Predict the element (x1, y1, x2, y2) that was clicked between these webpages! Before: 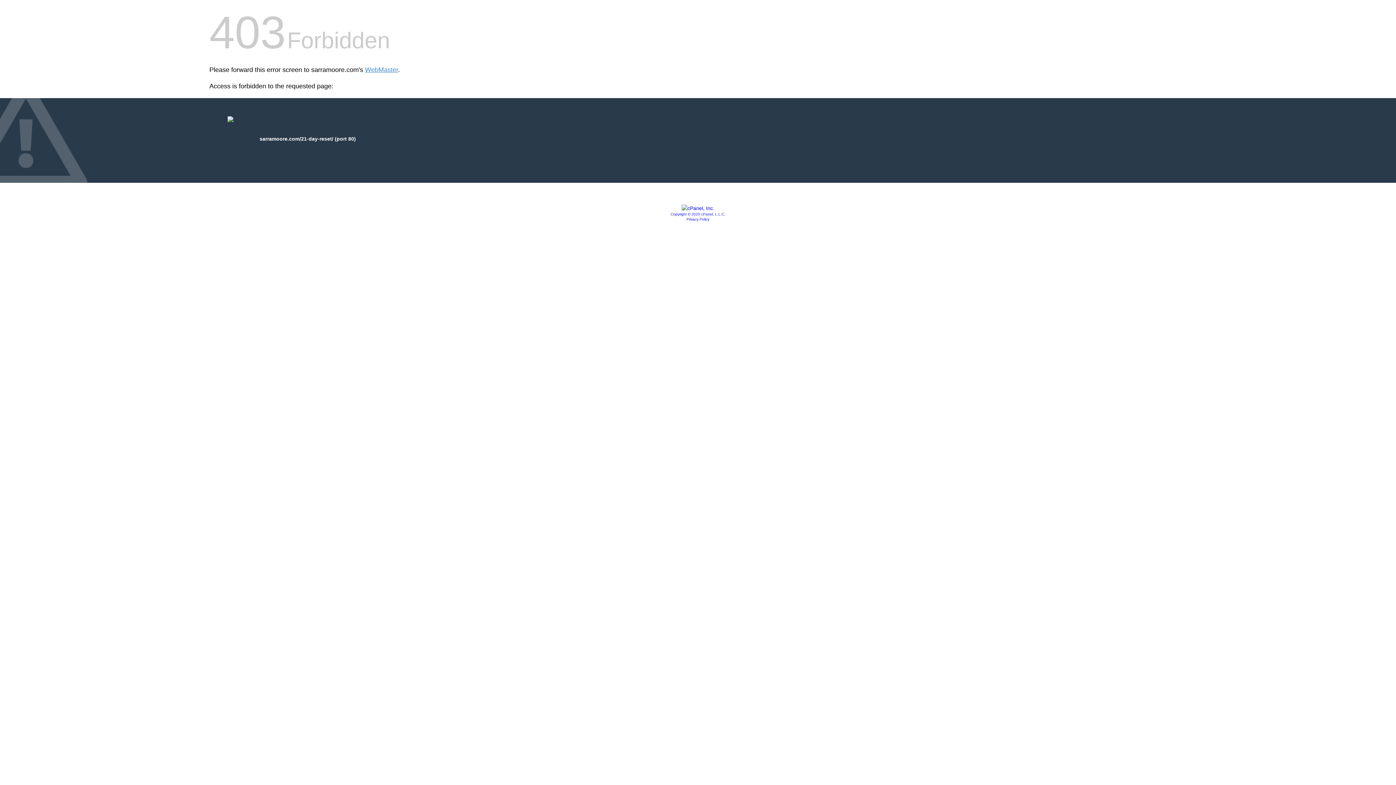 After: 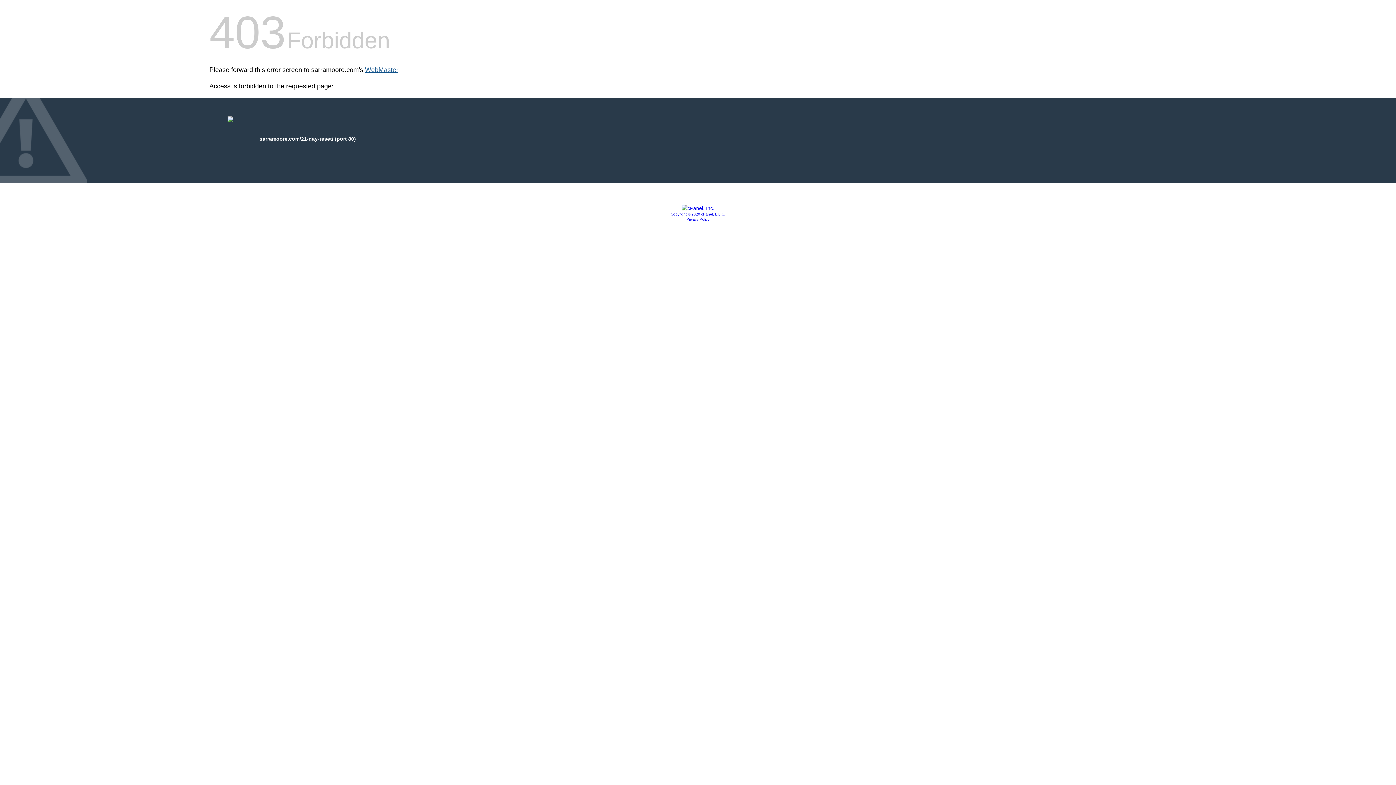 Action: label: WebMaster bbox: (365, 66, 398, 73)